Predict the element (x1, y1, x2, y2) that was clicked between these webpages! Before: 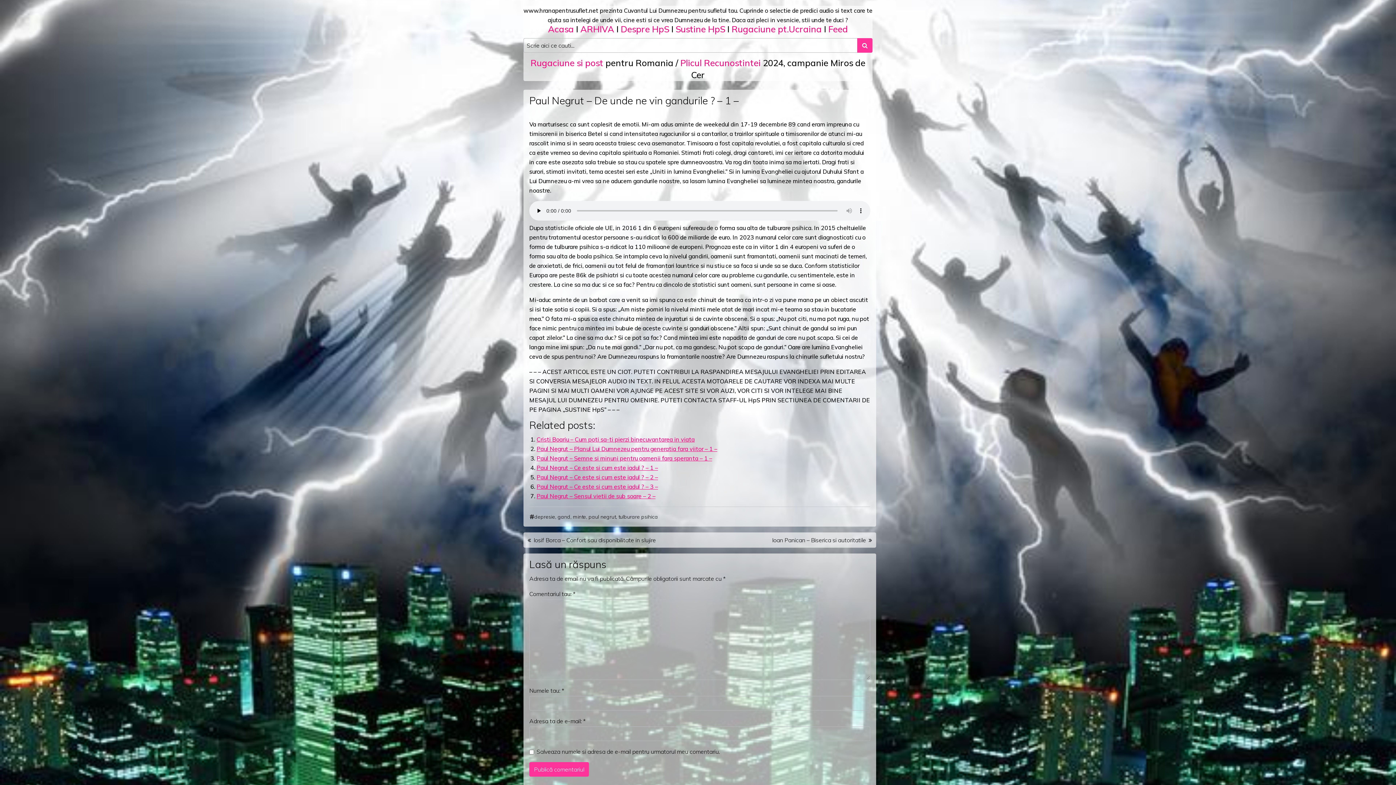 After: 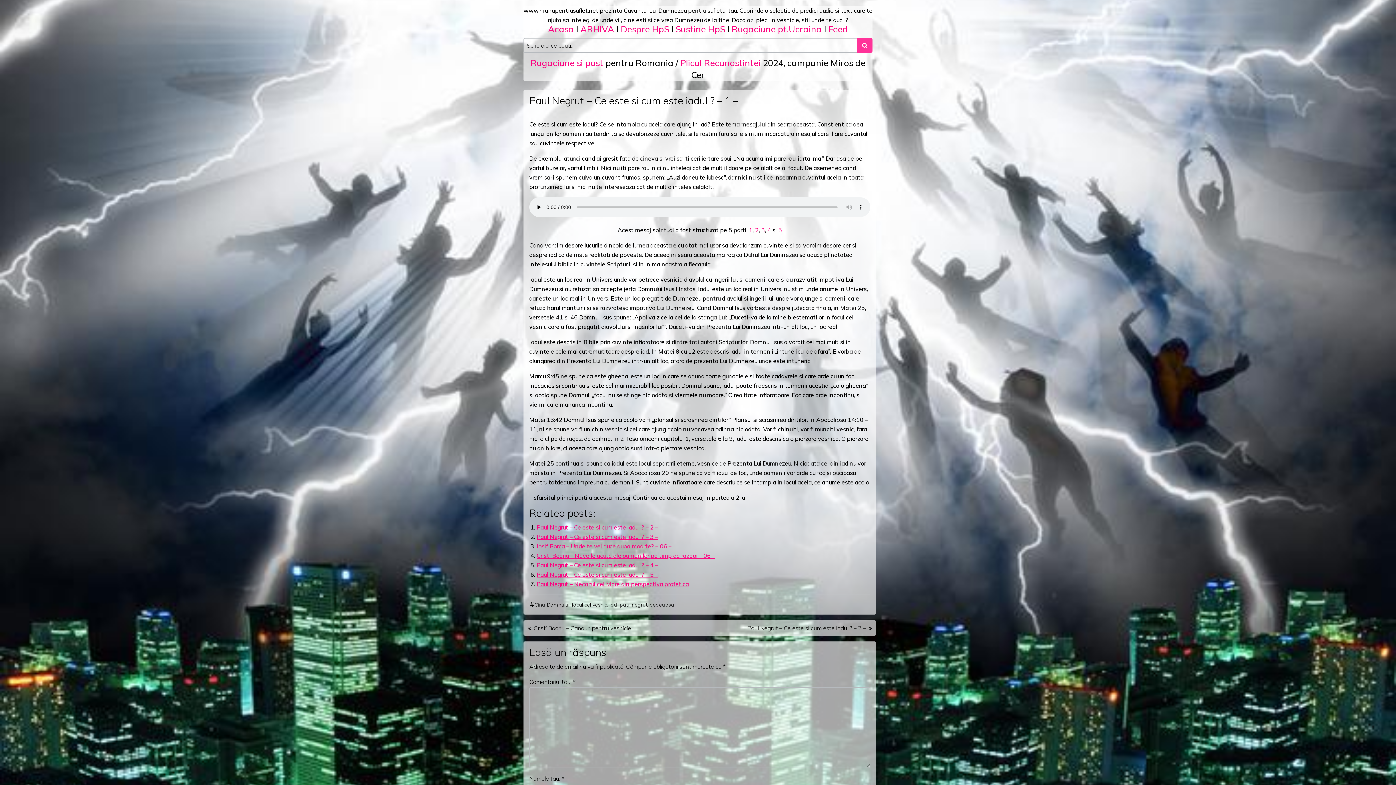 Action: label: Paul Negrut – Ce este si cum este iadul ? – 1 – bbox: (536, 464, 658, 471)